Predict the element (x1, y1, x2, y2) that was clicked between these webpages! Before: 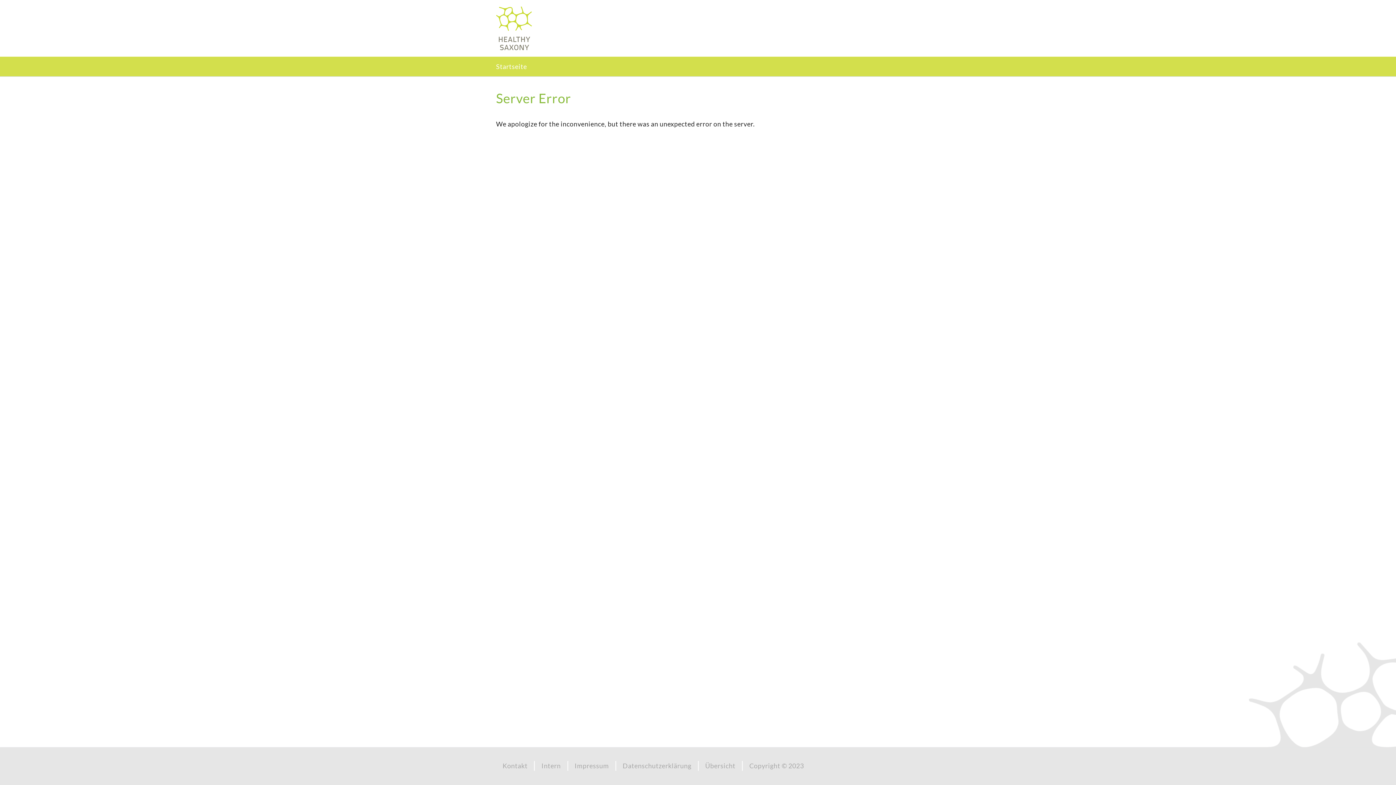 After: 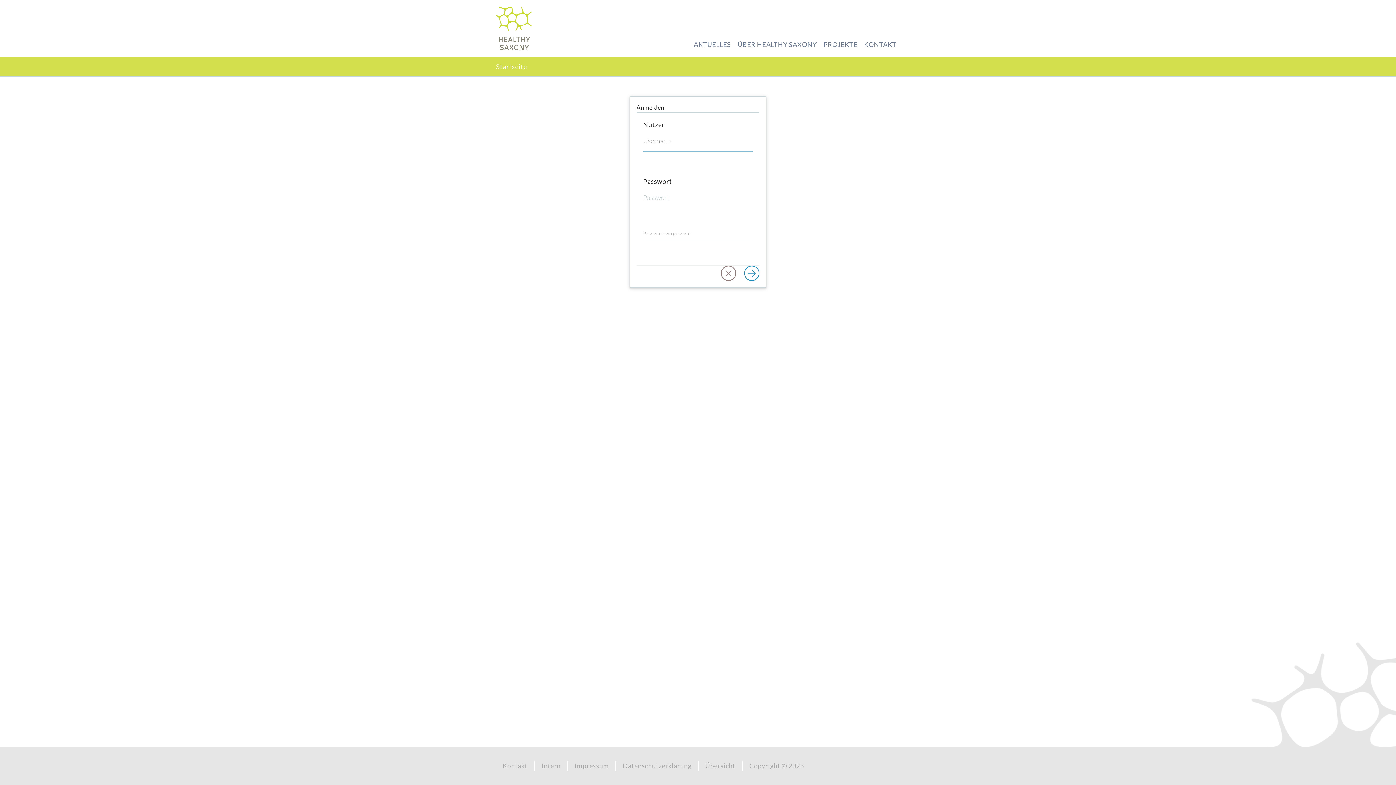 Action: label: Intern bbox: (541, 762, 560, 770)